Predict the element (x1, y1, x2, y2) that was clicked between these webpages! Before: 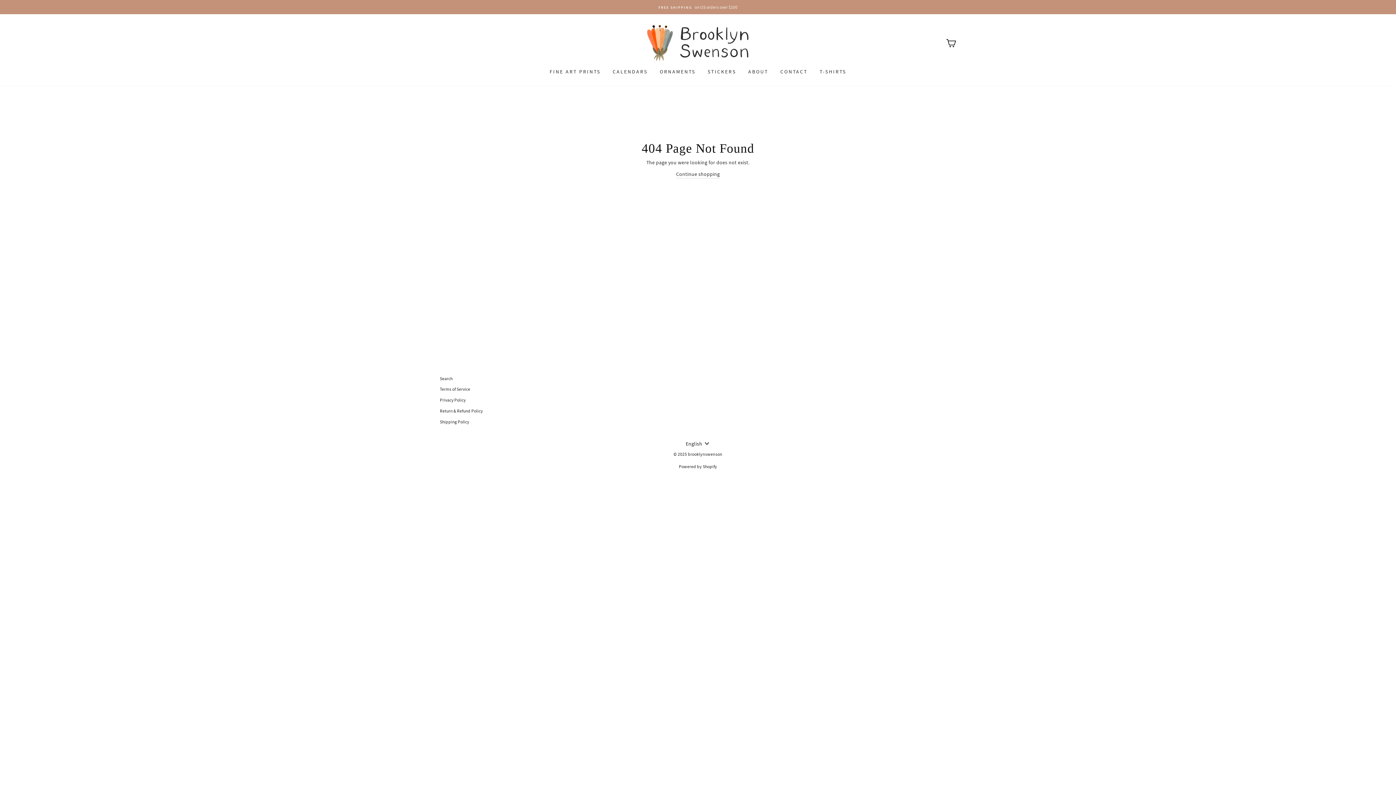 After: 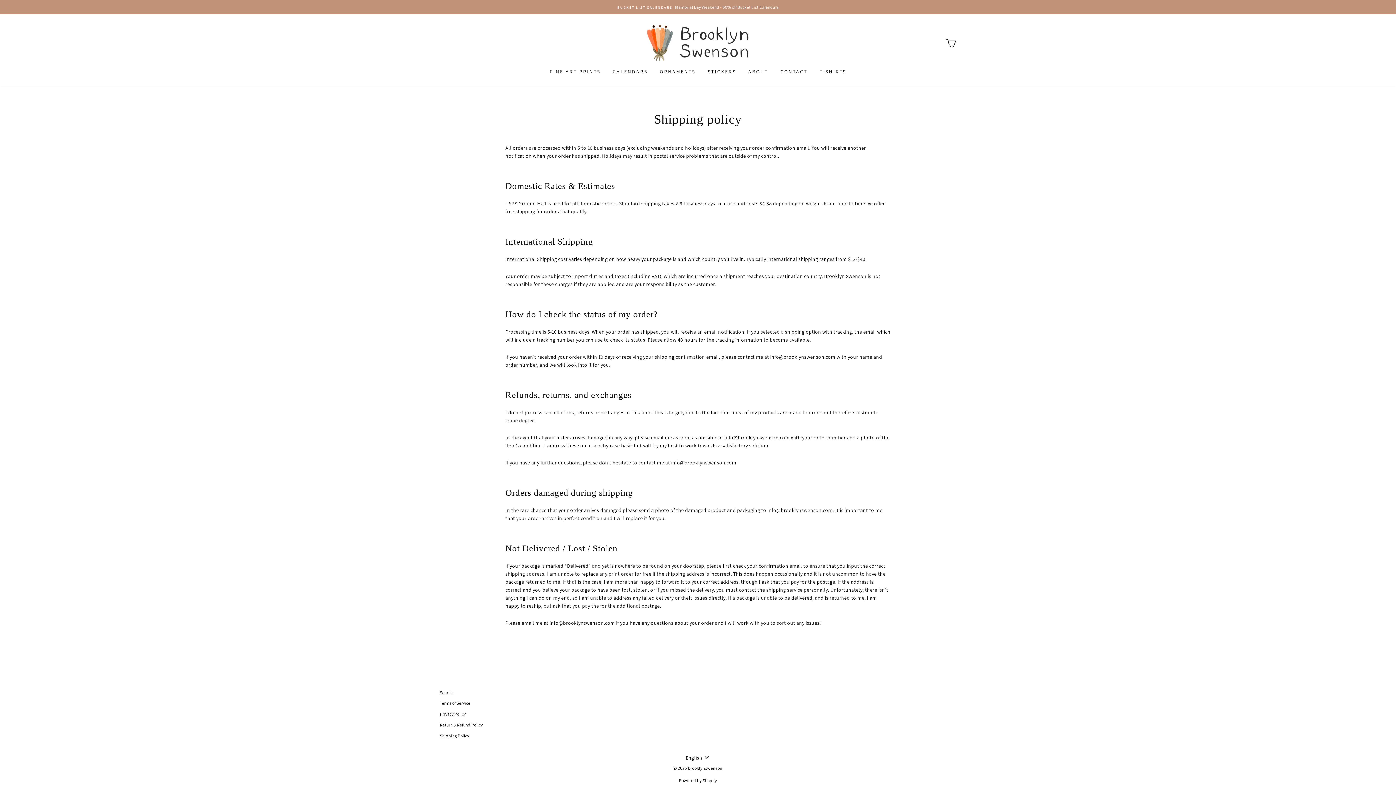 Action: label: Shipping Policy bbox: (440, 417, 469, 427)